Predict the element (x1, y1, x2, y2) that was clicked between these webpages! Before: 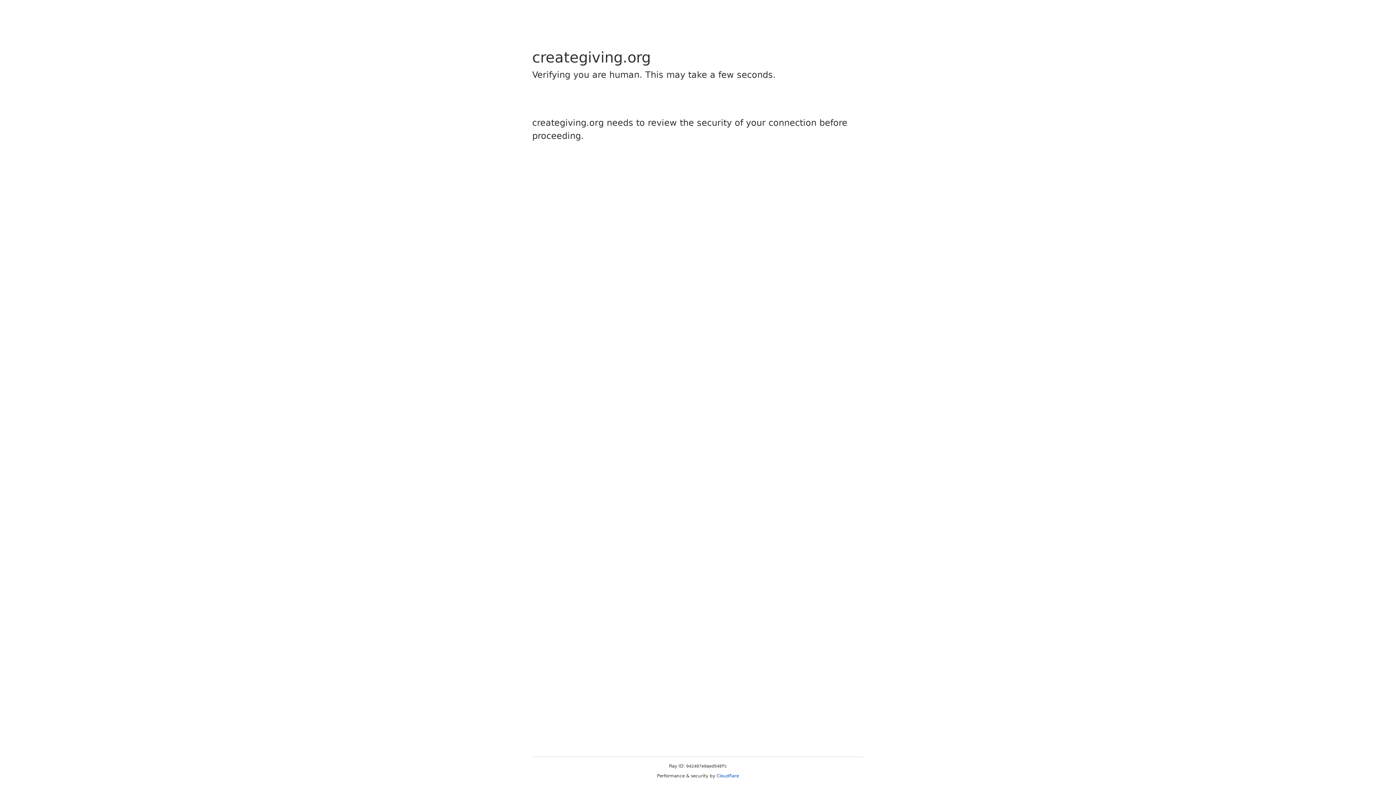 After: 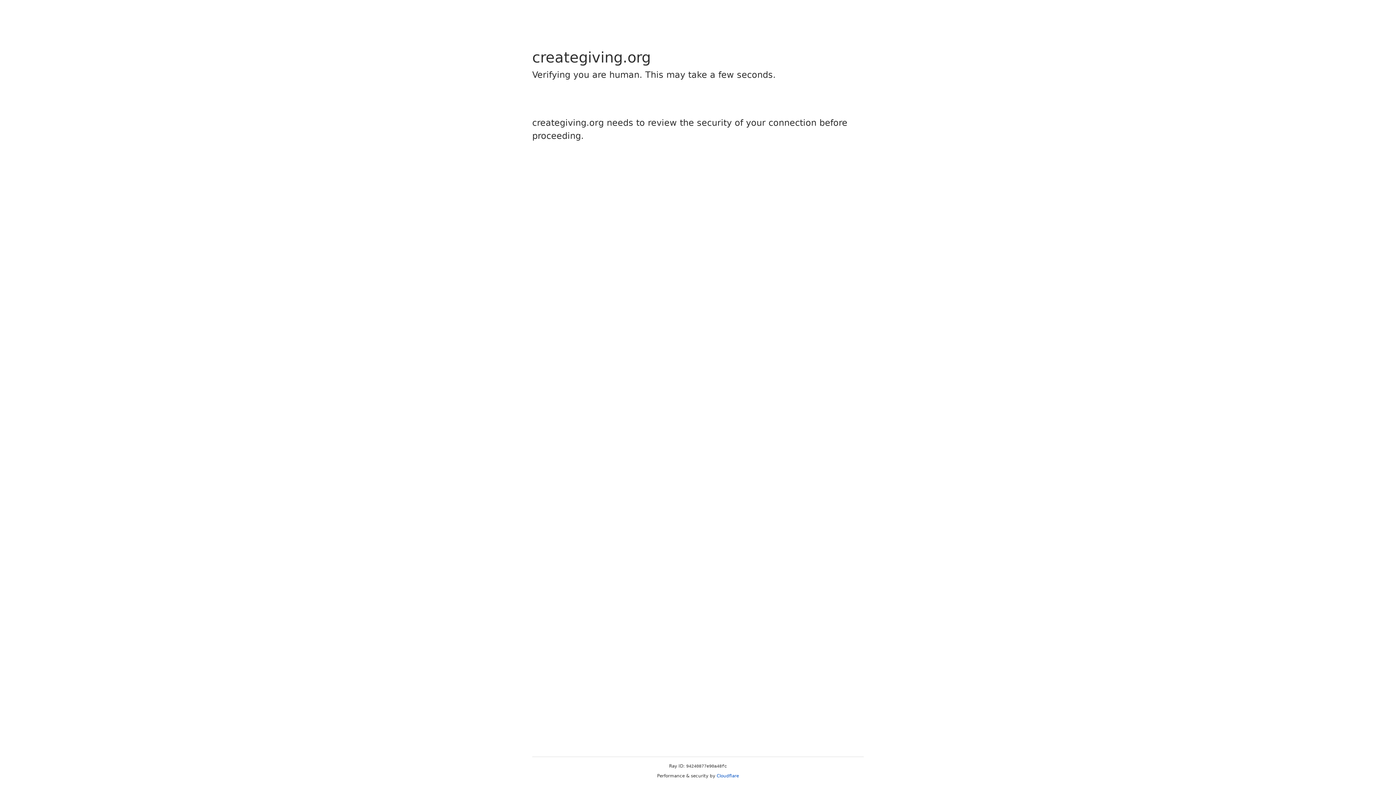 Action: bbox: (716, 773, 739, 778) label: Cloudflare